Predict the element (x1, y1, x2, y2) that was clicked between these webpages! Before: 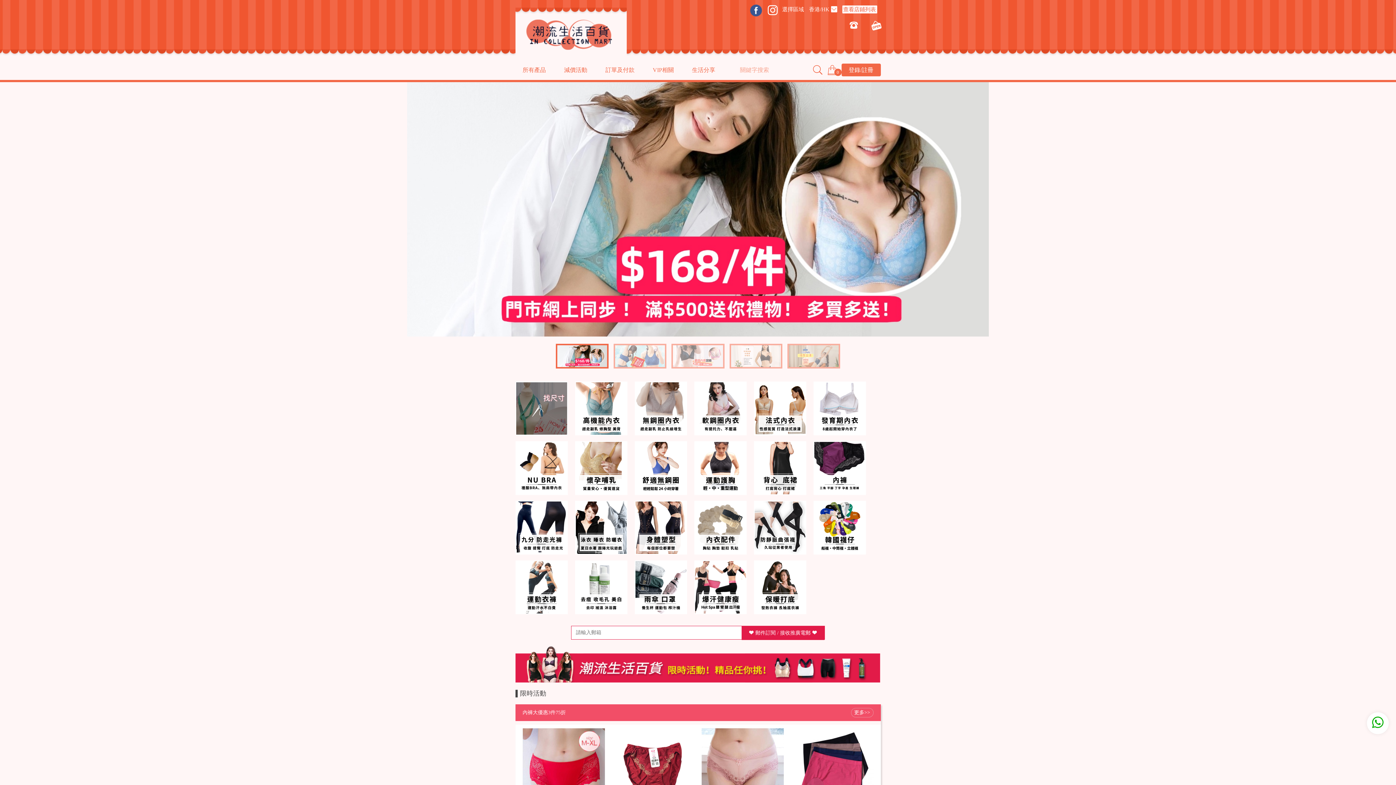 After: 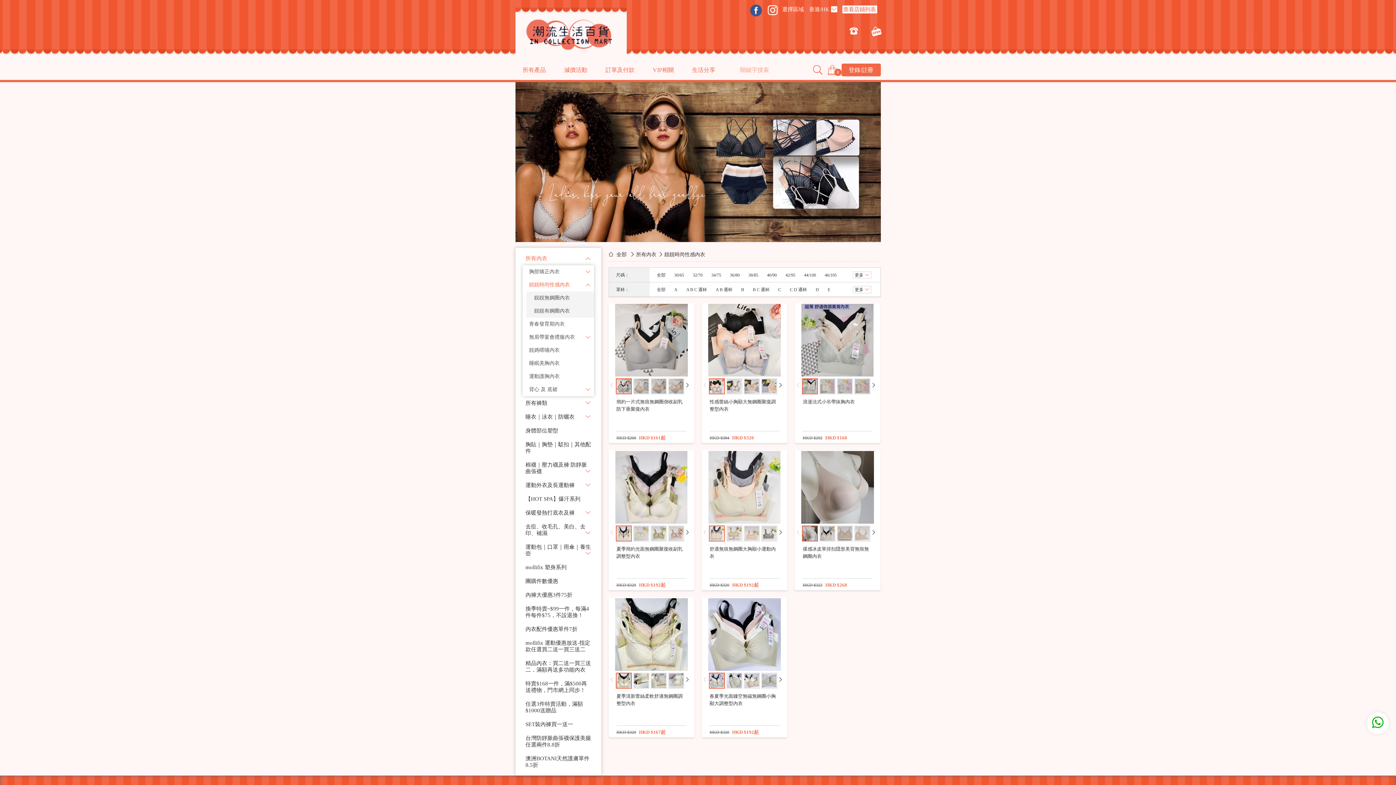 Action: bbox: (754, 381, 806, 435)